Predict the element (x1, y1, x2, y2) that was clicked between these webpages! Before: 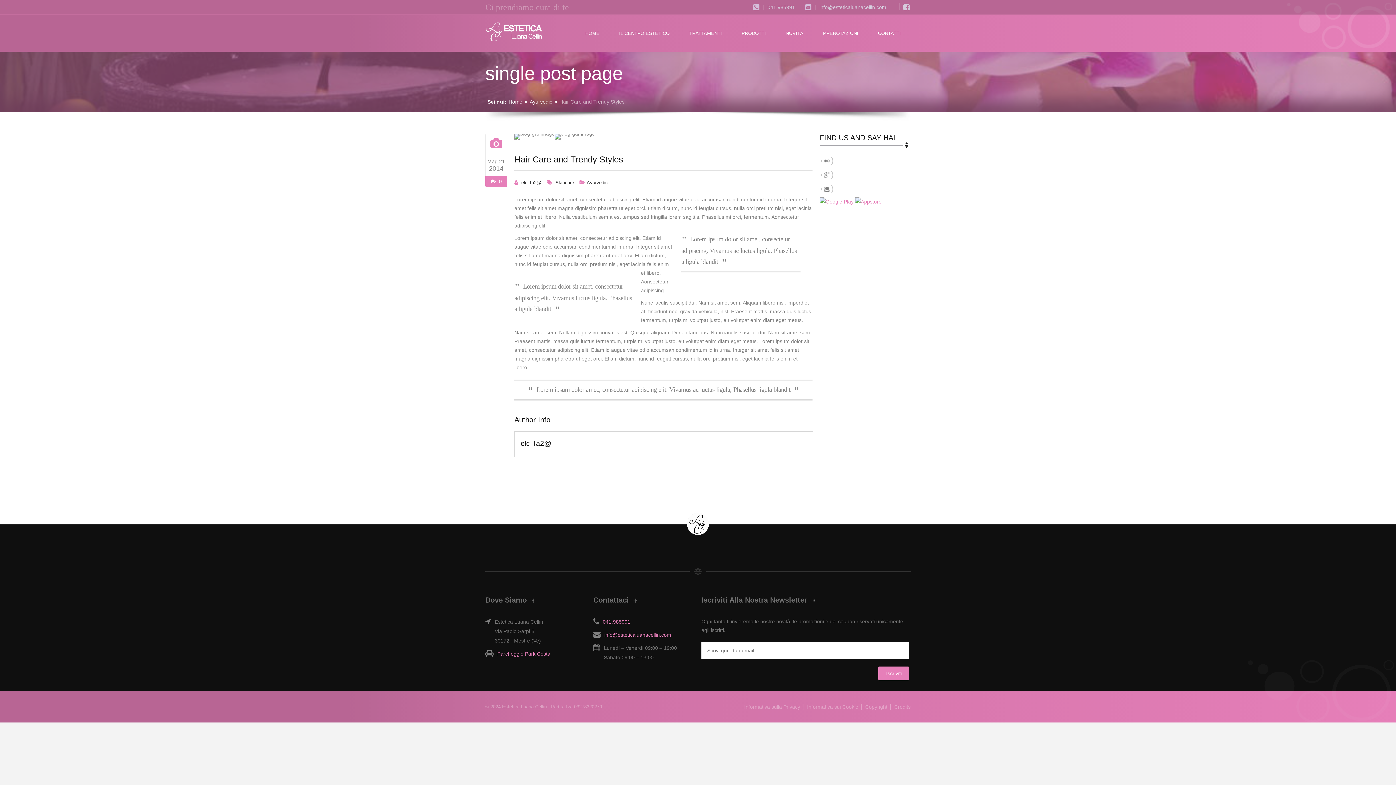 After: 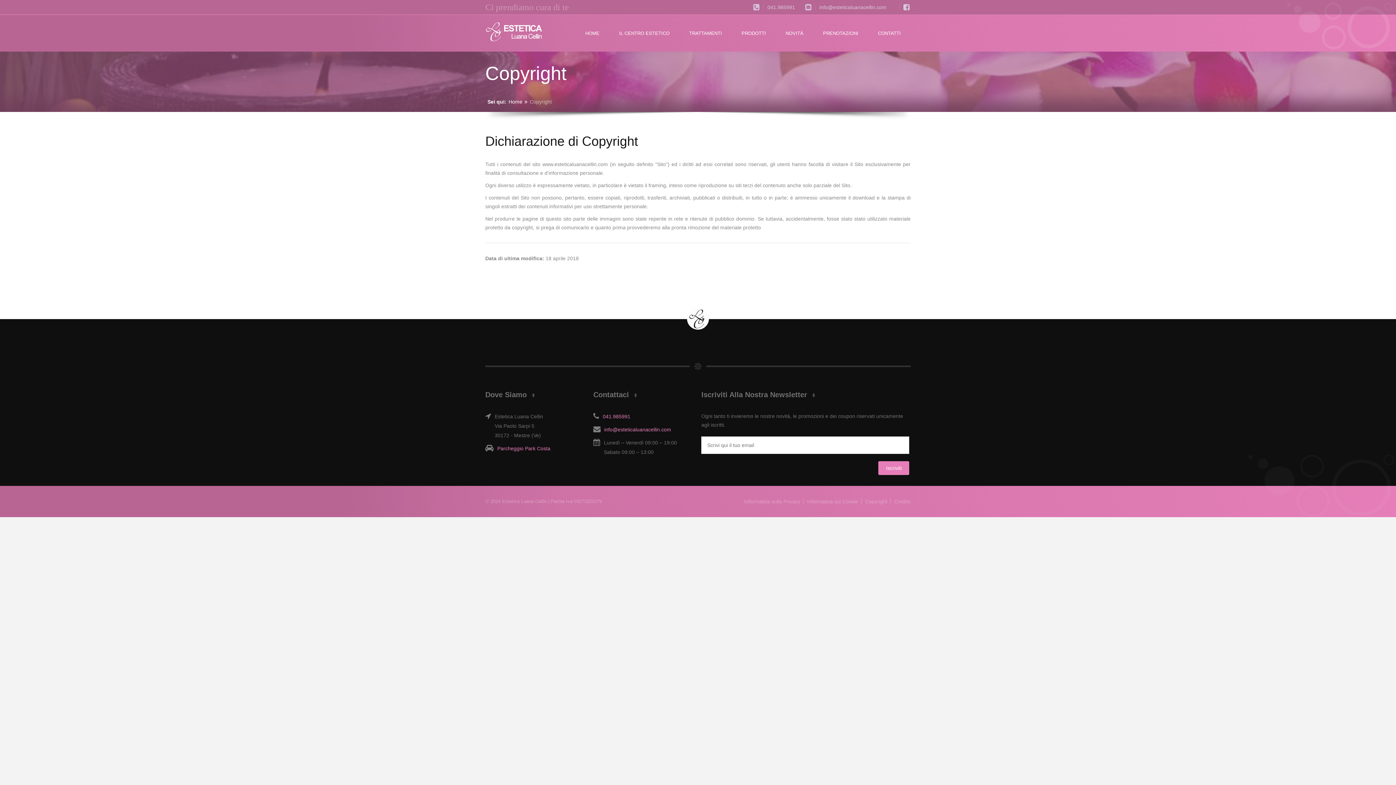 Action: bbox: (861, 704, 887, 710) label: Copyright